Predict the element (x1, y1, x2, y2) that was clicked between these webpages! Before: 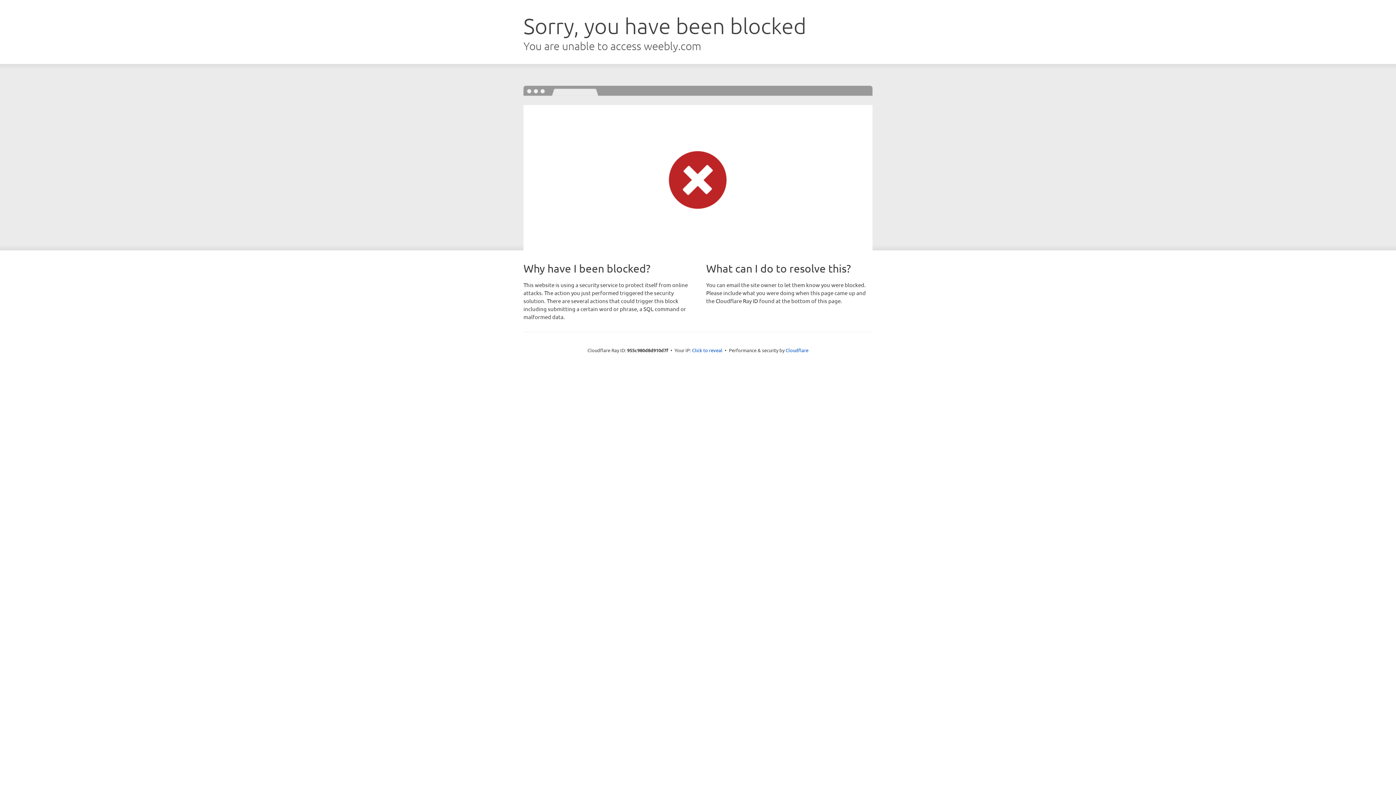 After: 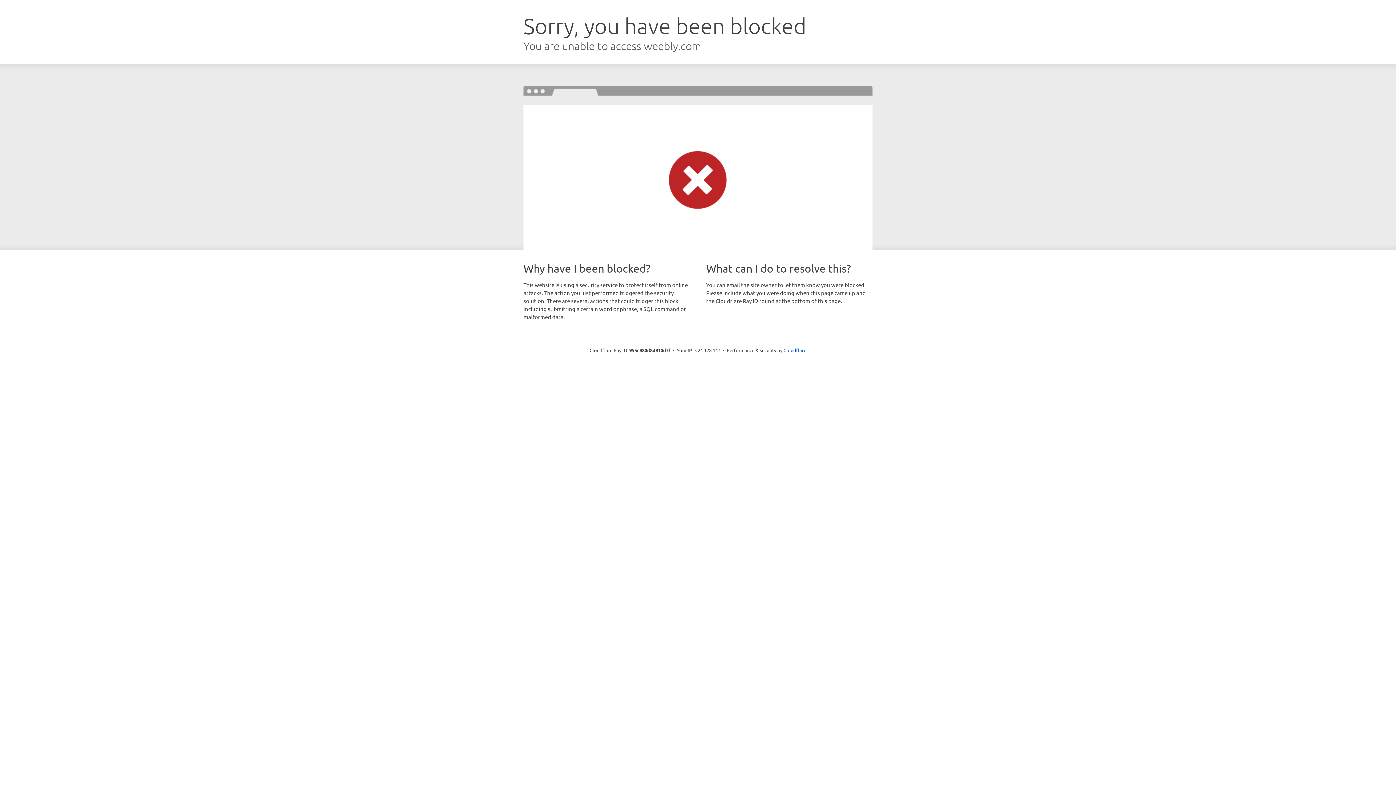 Action: label: Click to reveal bbox: (692, 346, 722, 353)